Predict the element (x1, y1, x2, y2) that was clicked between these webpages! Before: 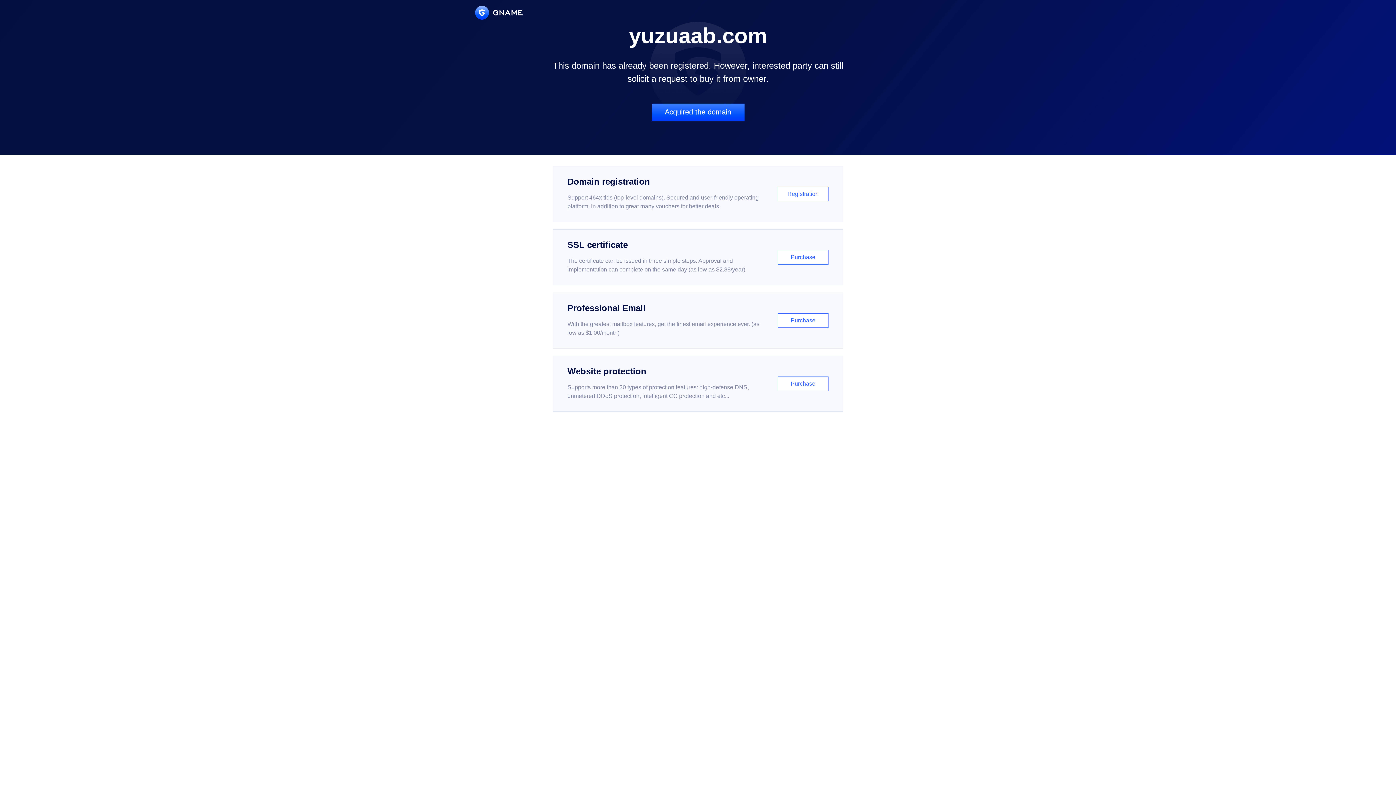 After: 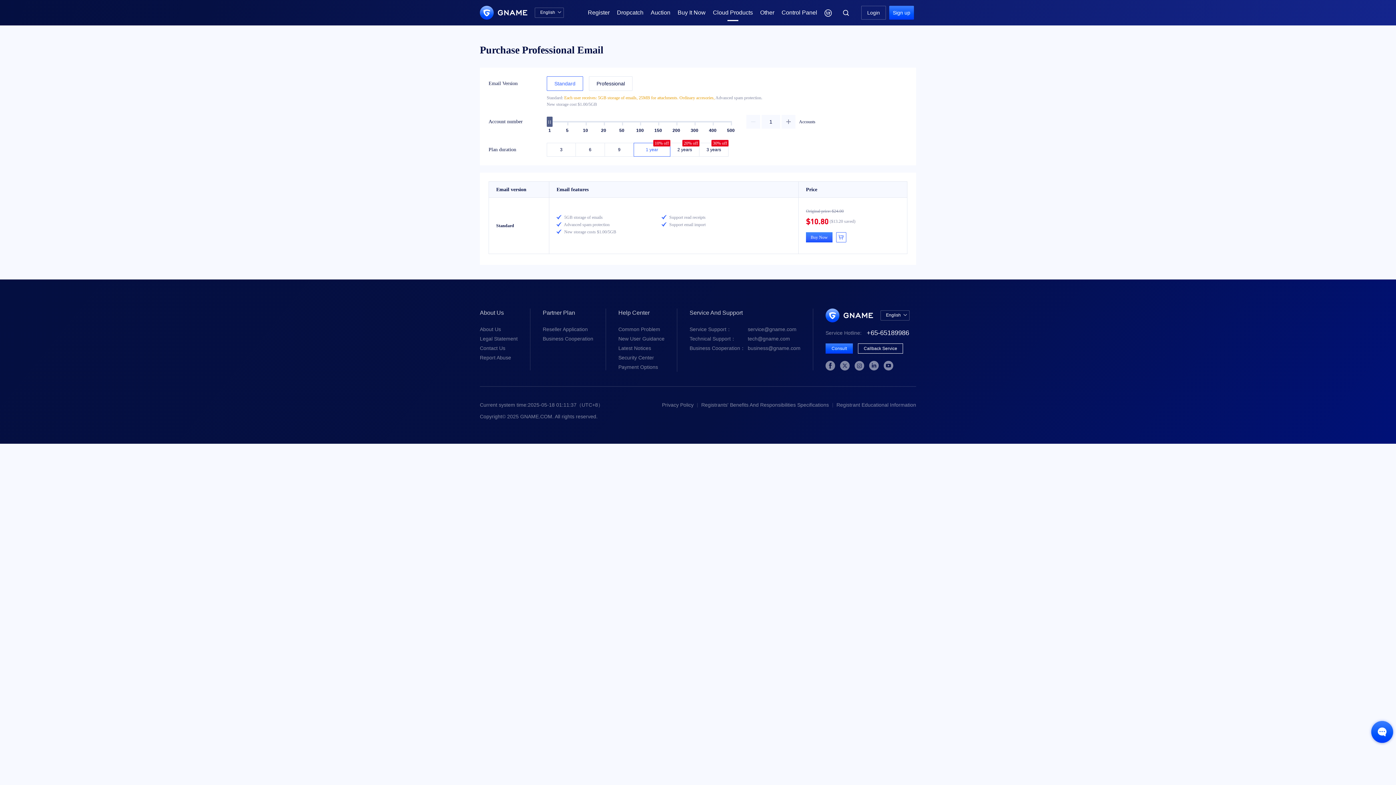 Action: bbox: (552, 292, 843, 348) label: Professional Email

With the greatest mailbox features, get the finest email experience ever. (as low as $1.00/month)

Purchase